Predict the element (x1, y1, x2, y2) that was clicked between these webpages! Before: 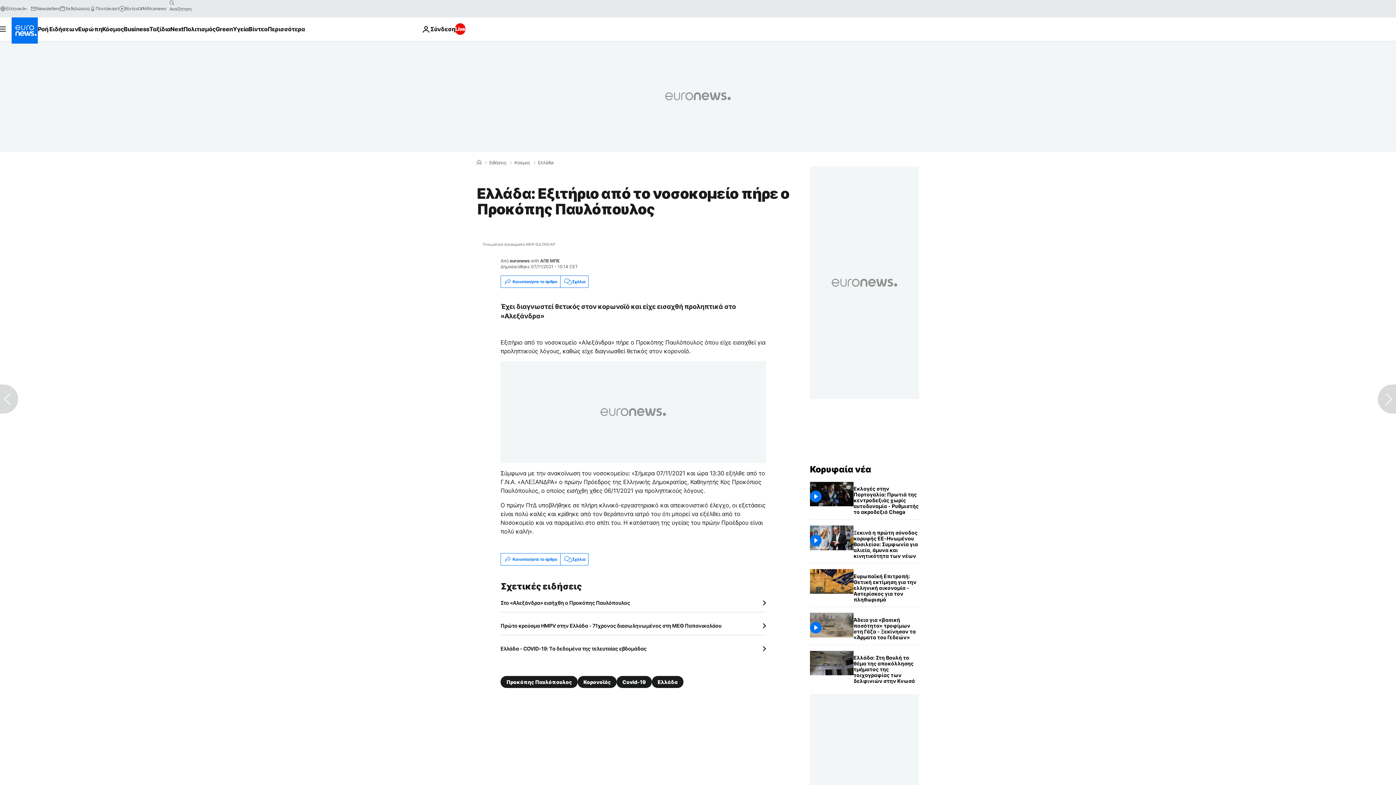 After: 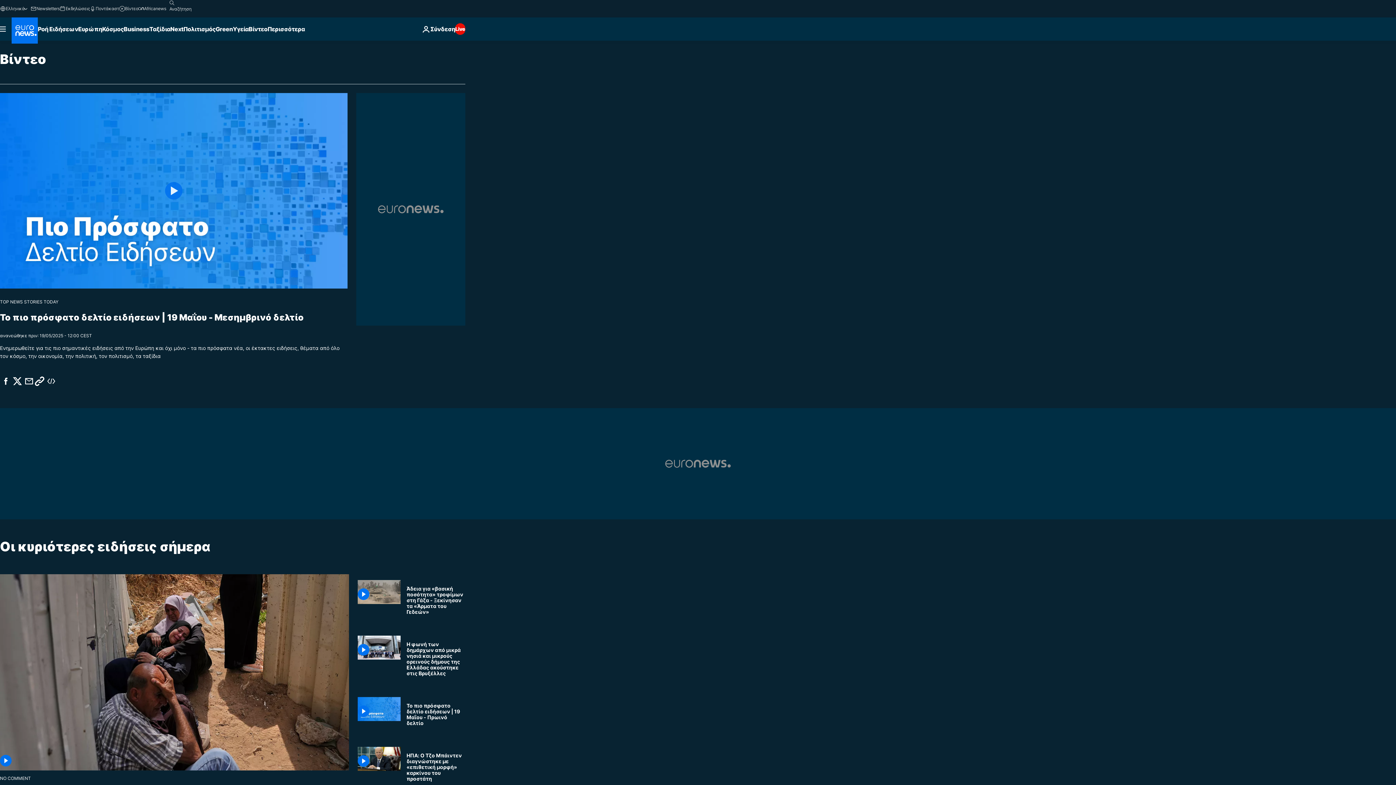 Action: label: Βίντεο bbox: (119, 5, 138, 11)